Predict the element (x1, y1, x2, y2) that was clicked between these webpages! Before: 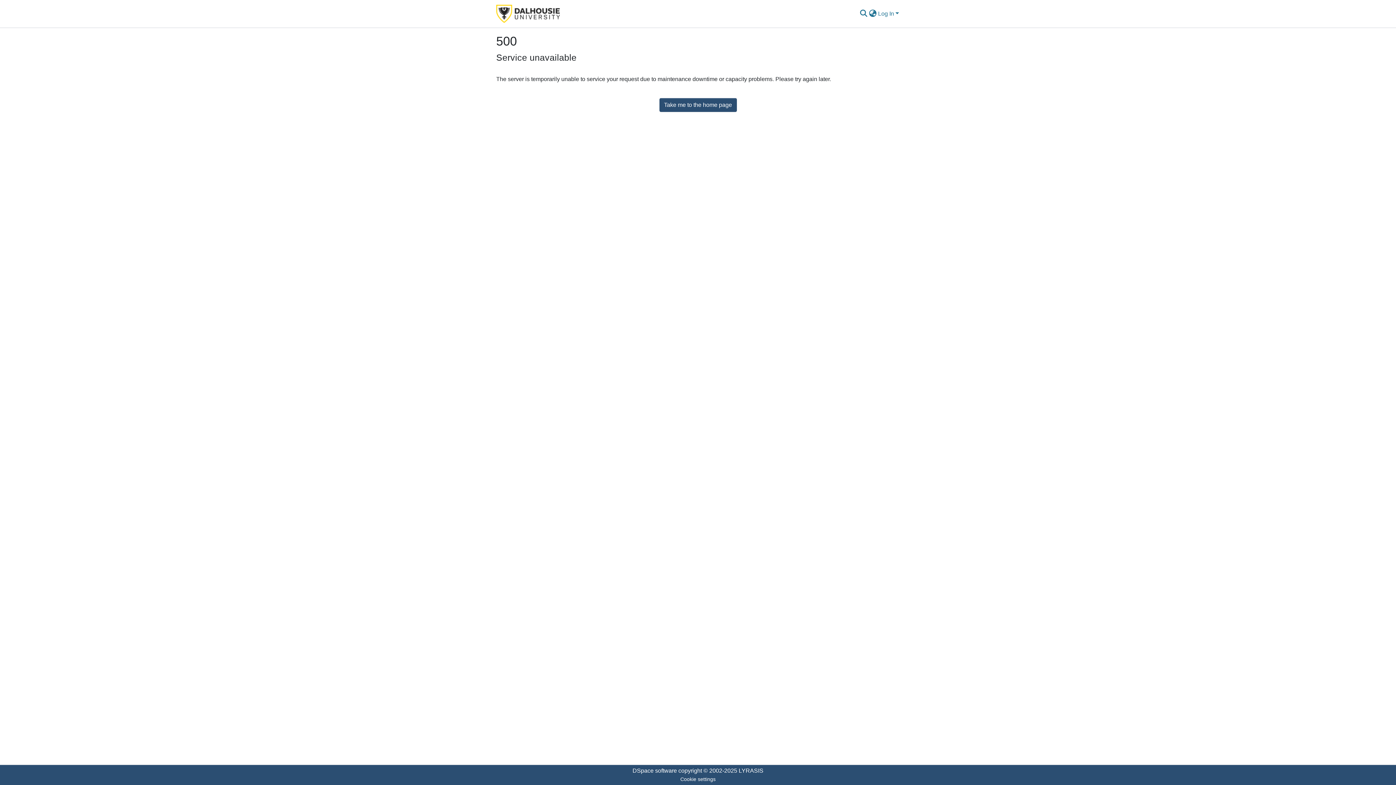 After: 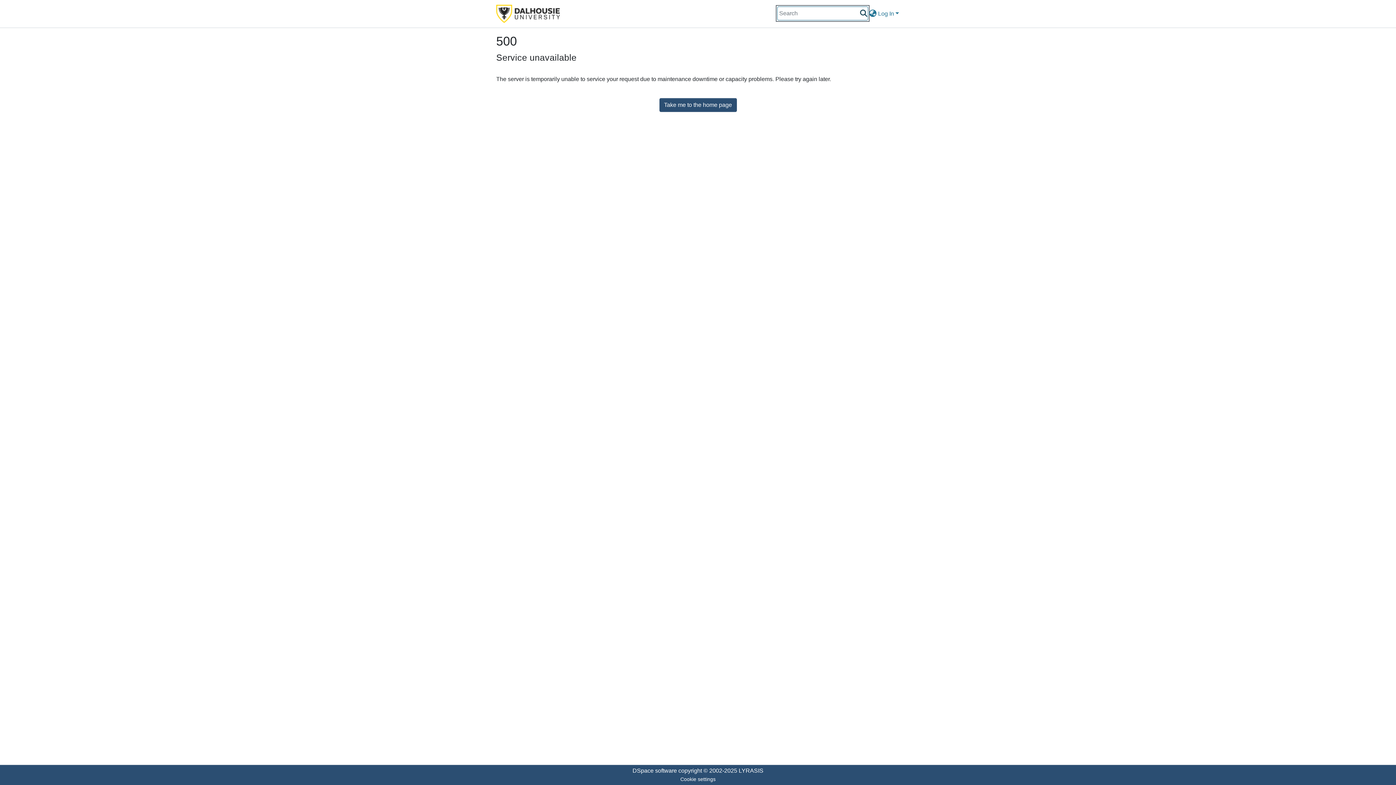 Action: bbox: (859, 9, 868, 18) label: Submit search